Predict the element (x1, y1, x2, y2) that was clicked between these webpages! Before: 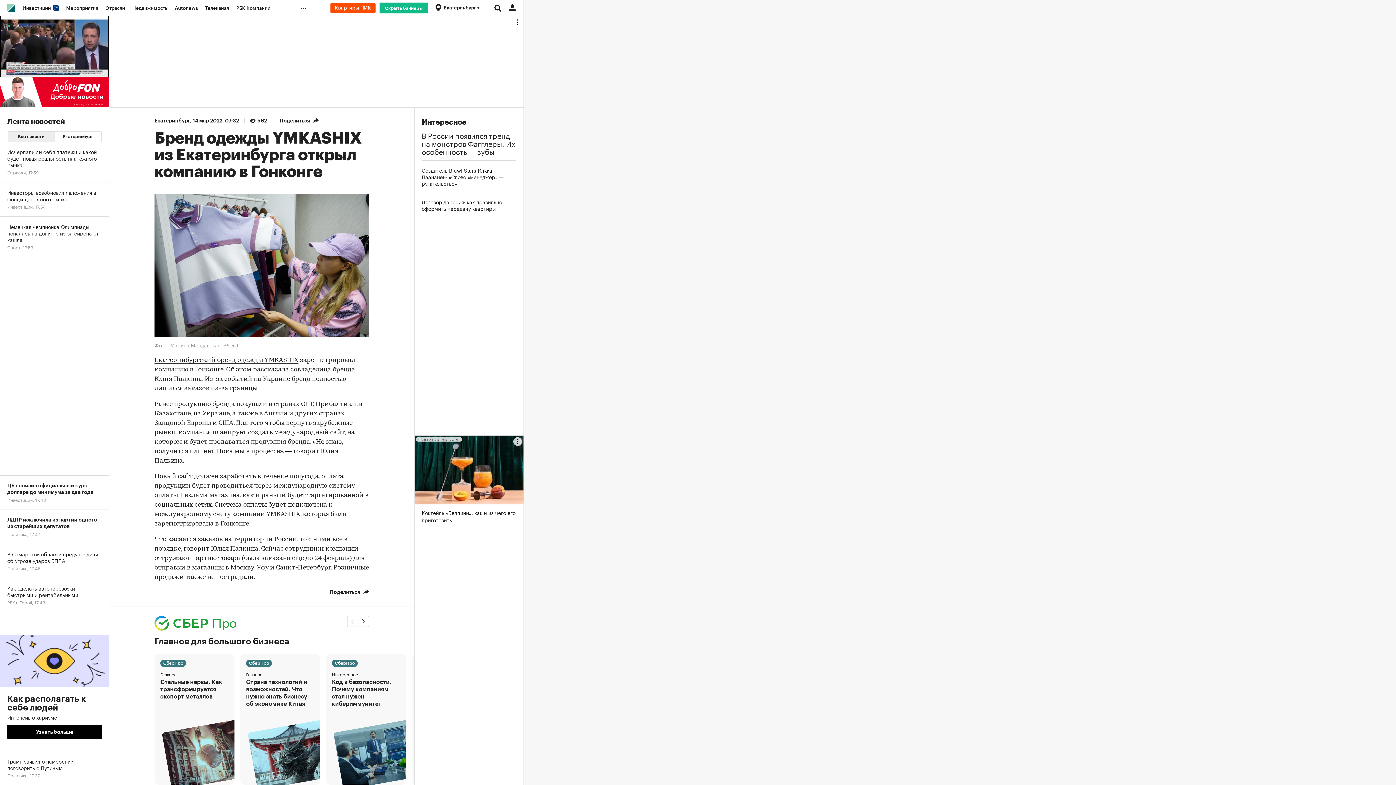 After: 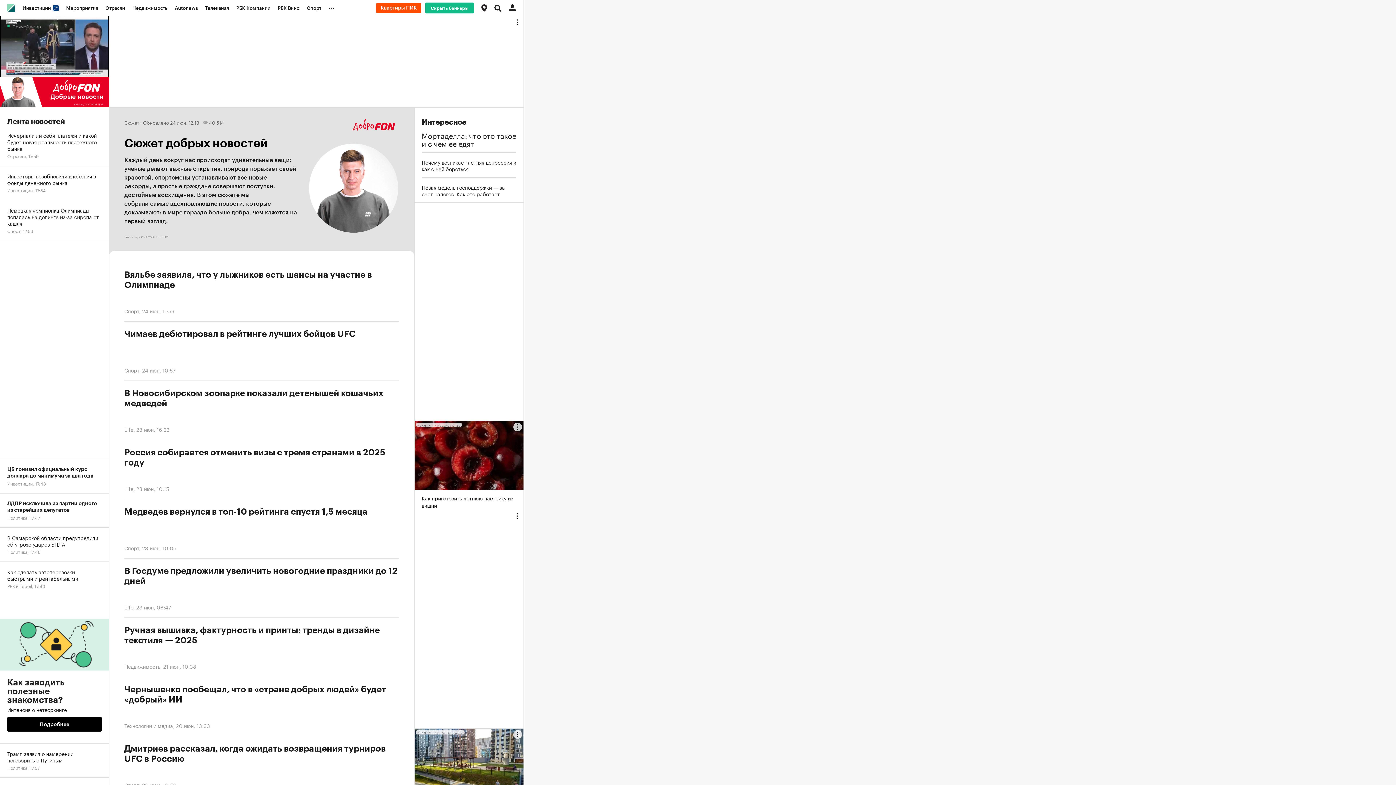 Action: bbox: (0, 76, 109, 107)